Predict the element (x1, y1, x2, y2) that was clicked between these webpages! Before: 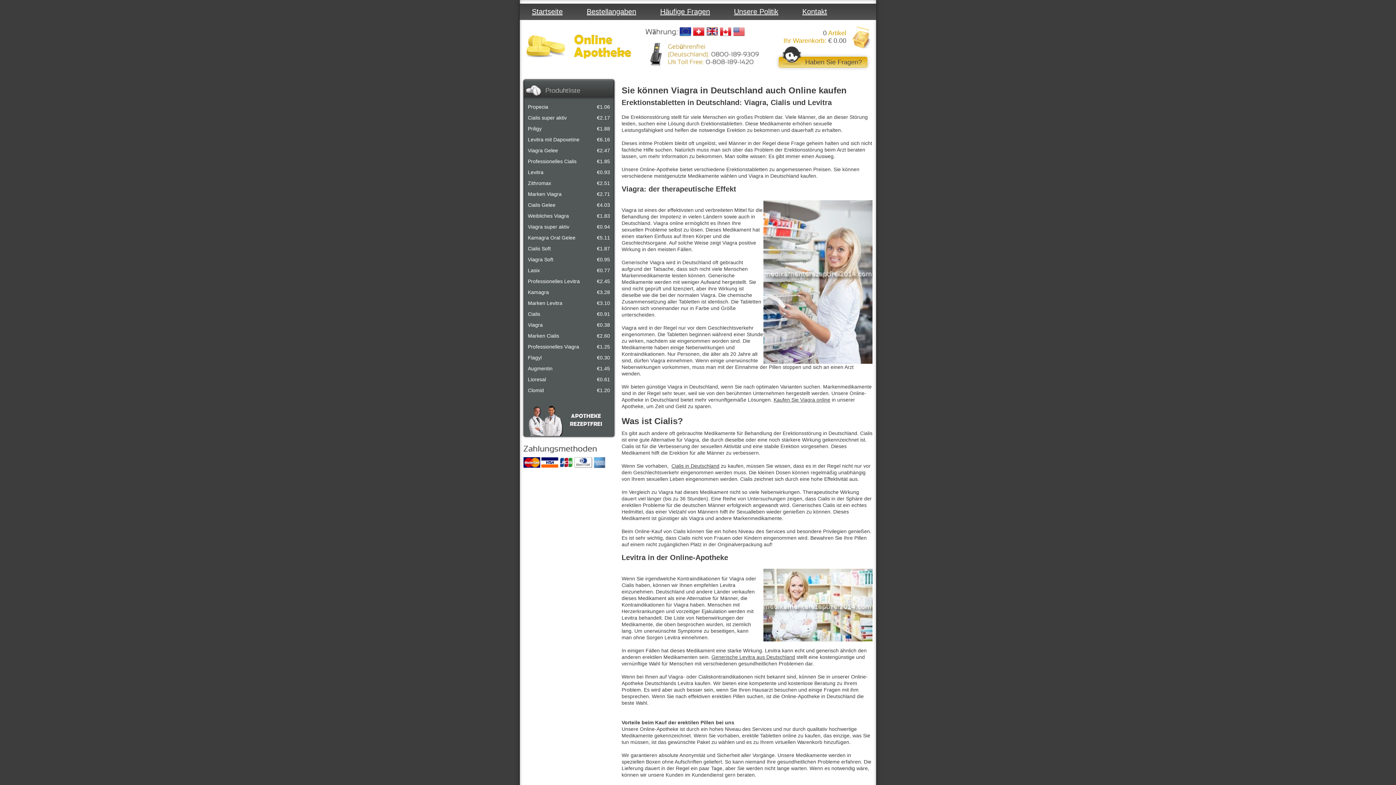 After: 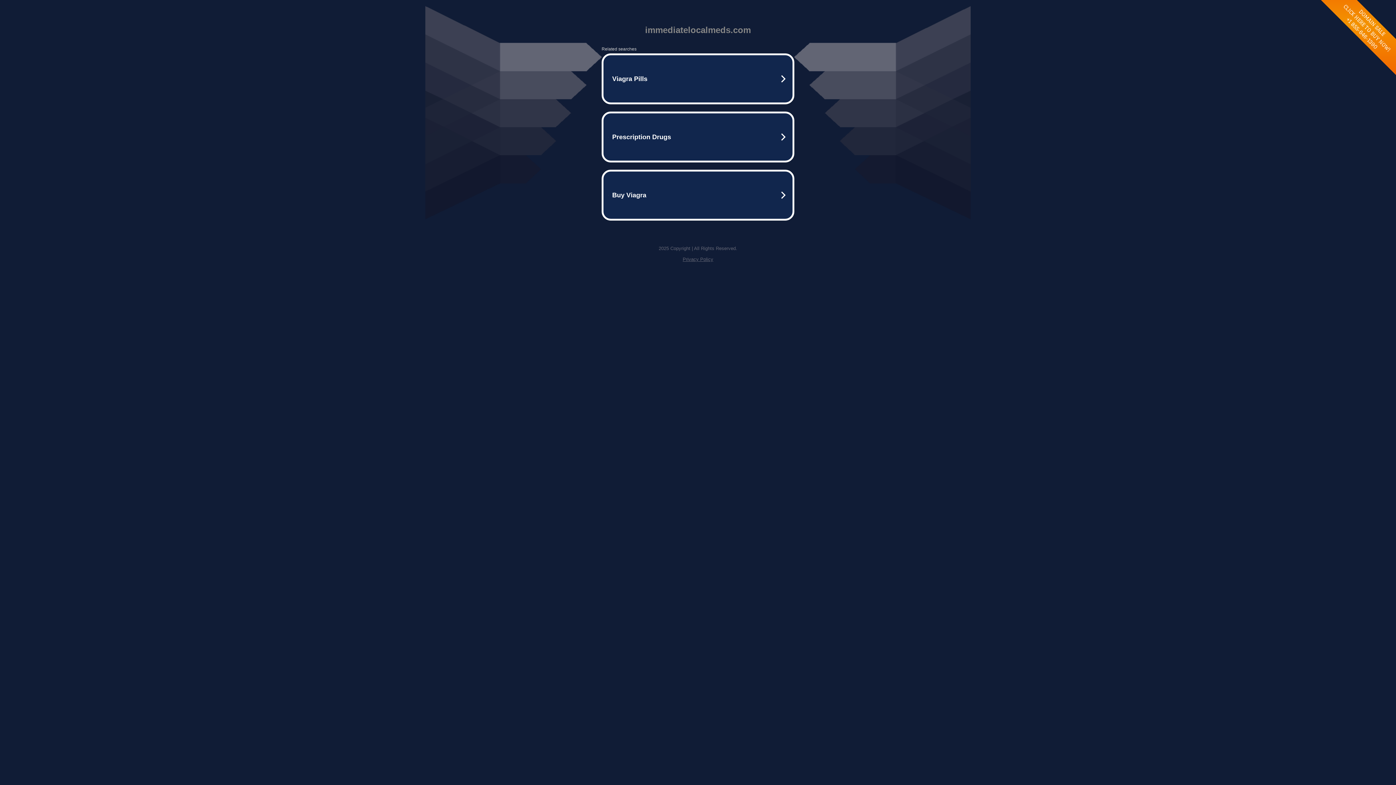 Action: bbox: (852, 33, 872, 39)